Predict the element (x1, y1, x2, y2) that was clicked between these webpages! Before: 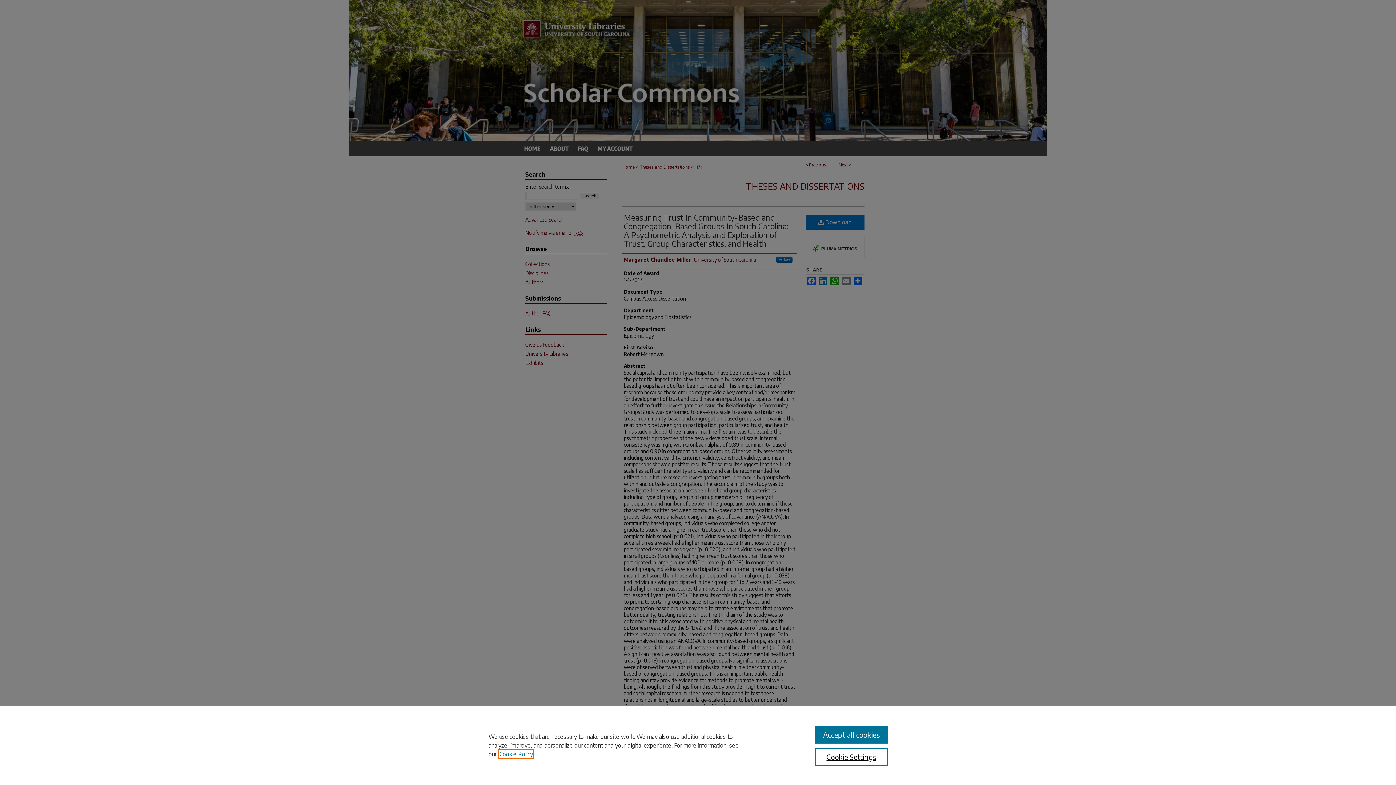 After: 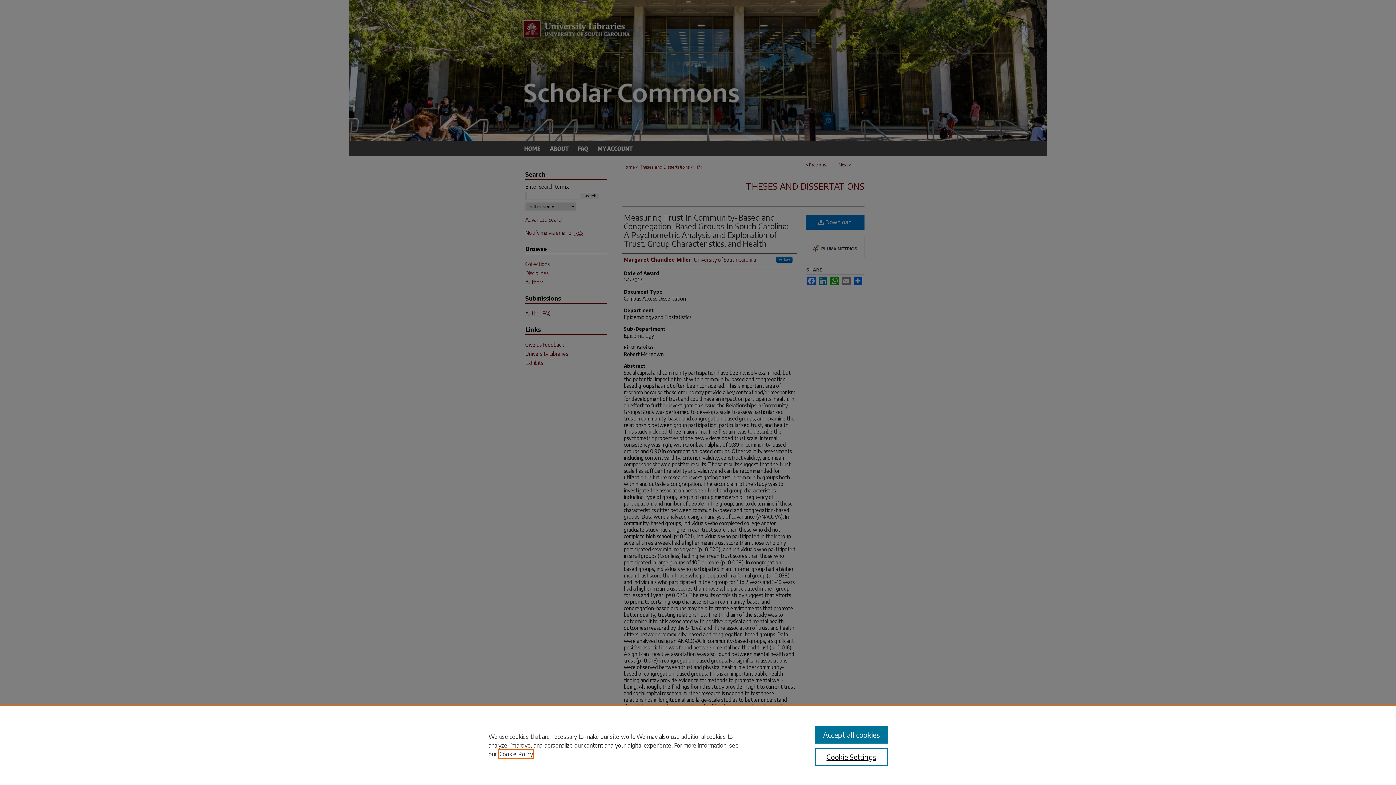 Action: label: , opens in a new tab bbox: (499, 750, 533, 758)